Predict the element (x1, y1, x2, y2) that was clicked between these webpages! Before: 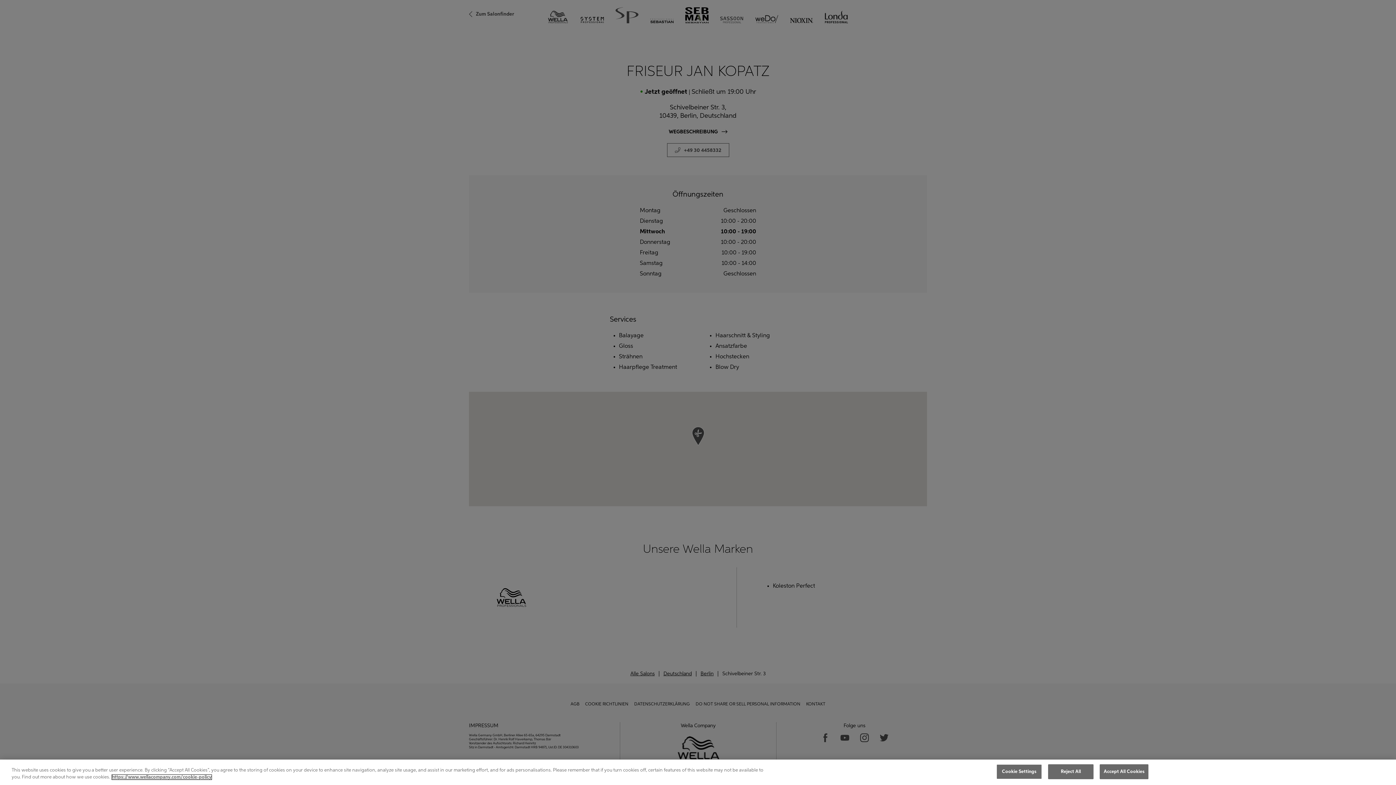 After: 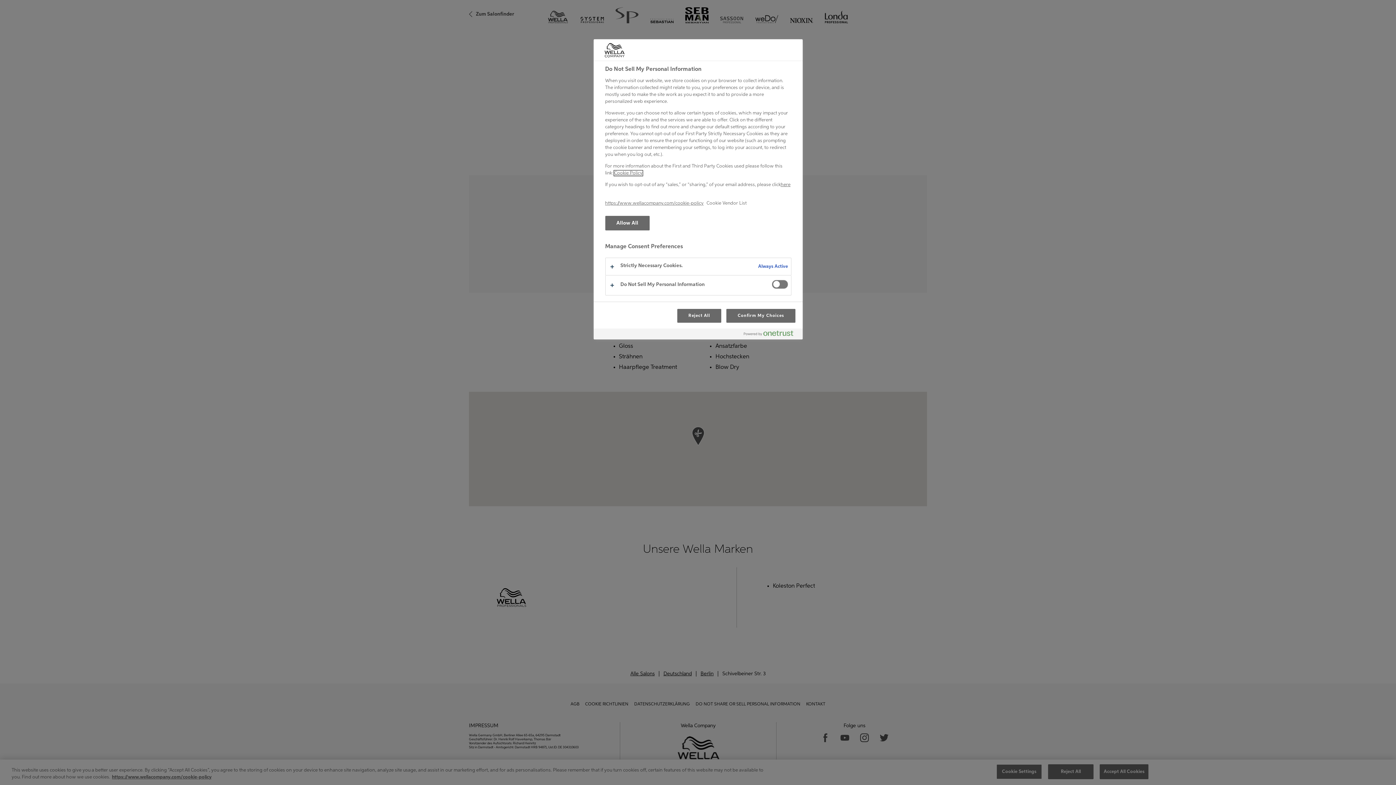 Action: label: Cookie Settings bbox: (996, 764, 1042, 779)